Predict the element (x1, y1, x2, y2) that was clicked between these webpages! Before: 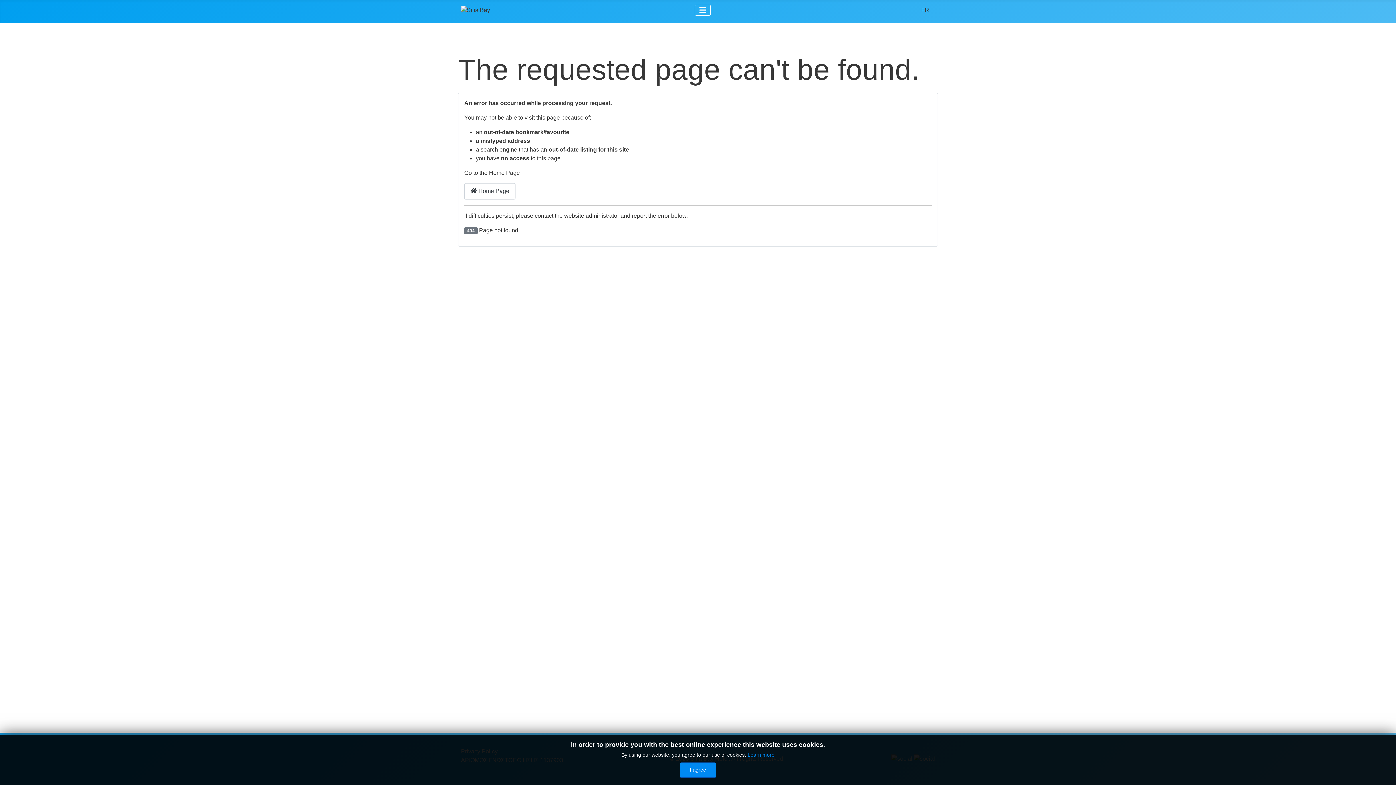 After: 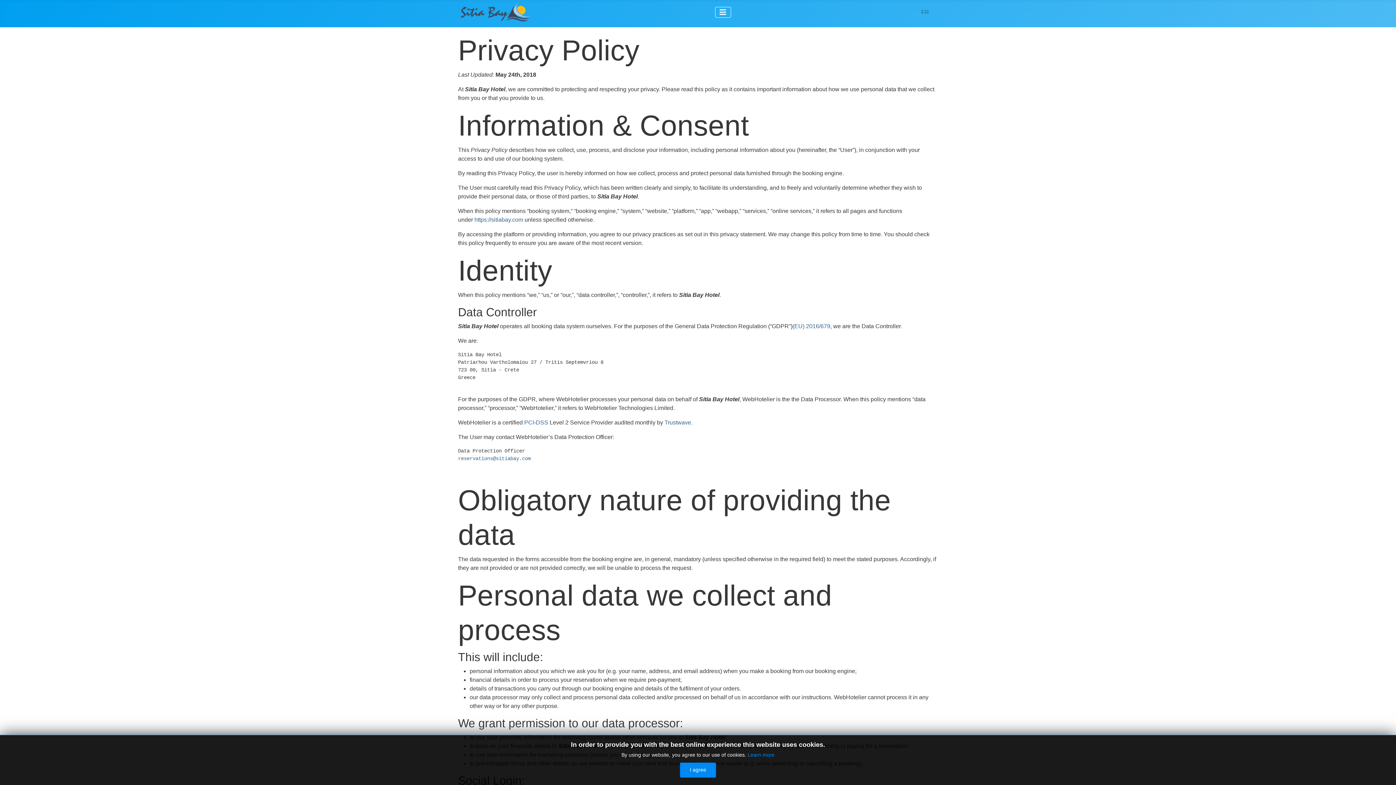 Action: bbox: (747, 752, 774, 758) label: Learn more